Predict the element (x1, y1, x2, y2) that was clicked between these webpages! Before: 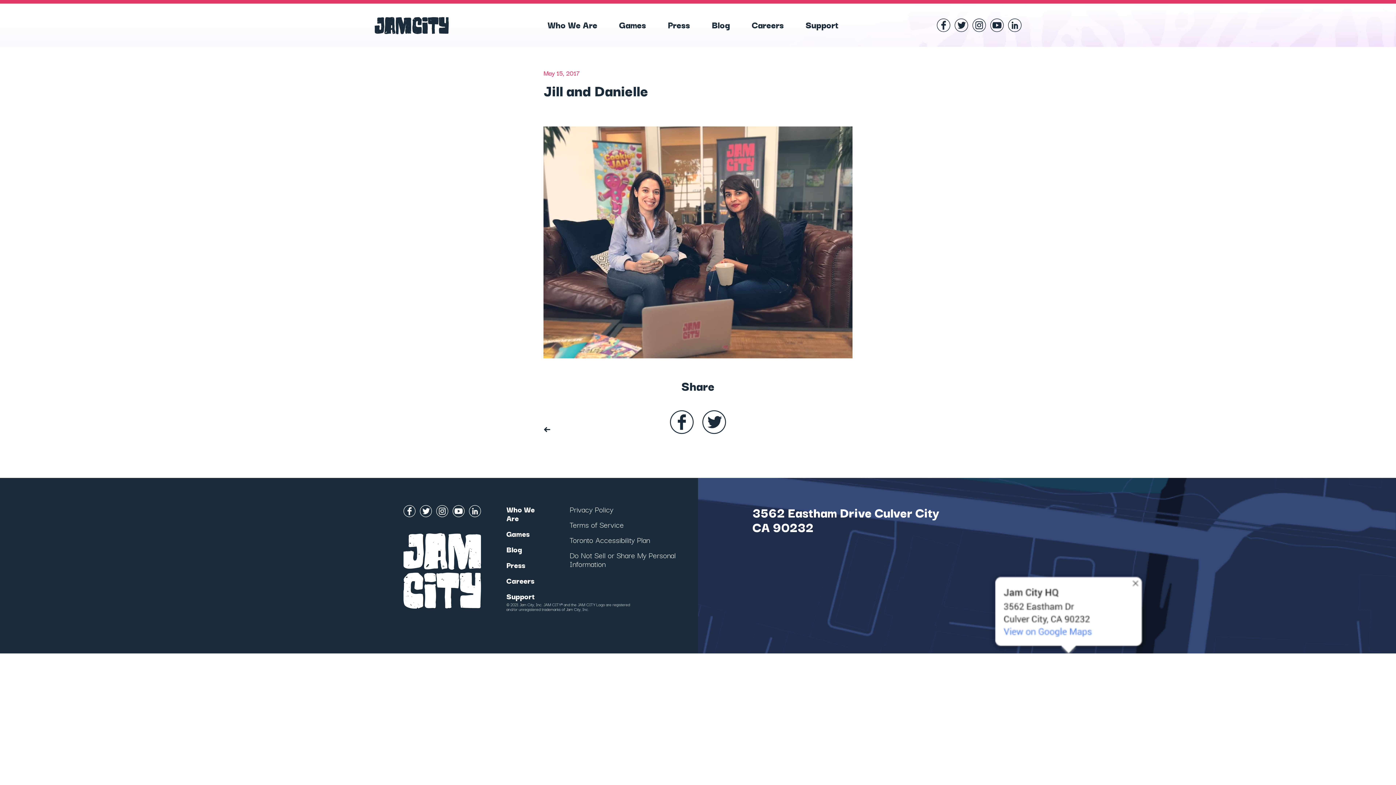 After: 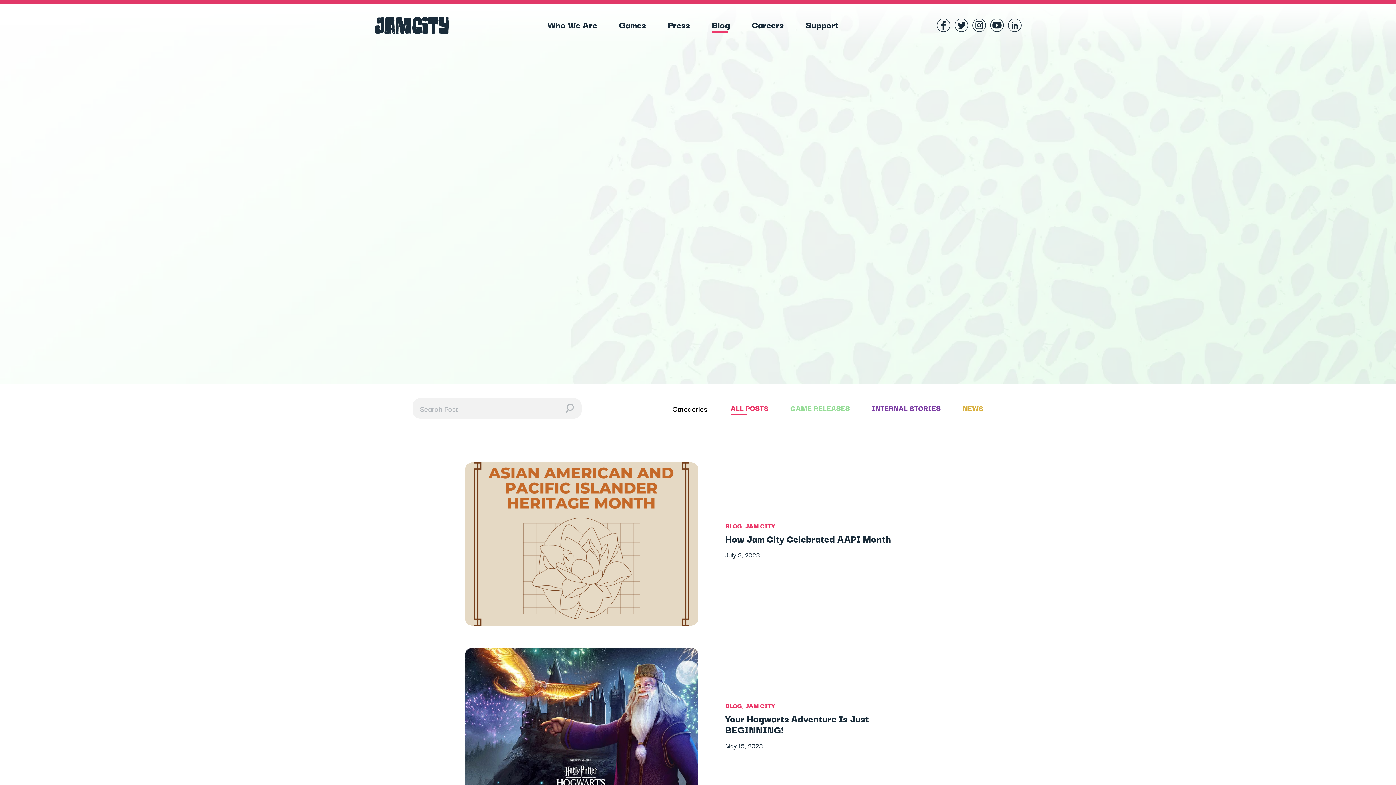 Action: label: Blog bbox: (712, 17, 730, 31)